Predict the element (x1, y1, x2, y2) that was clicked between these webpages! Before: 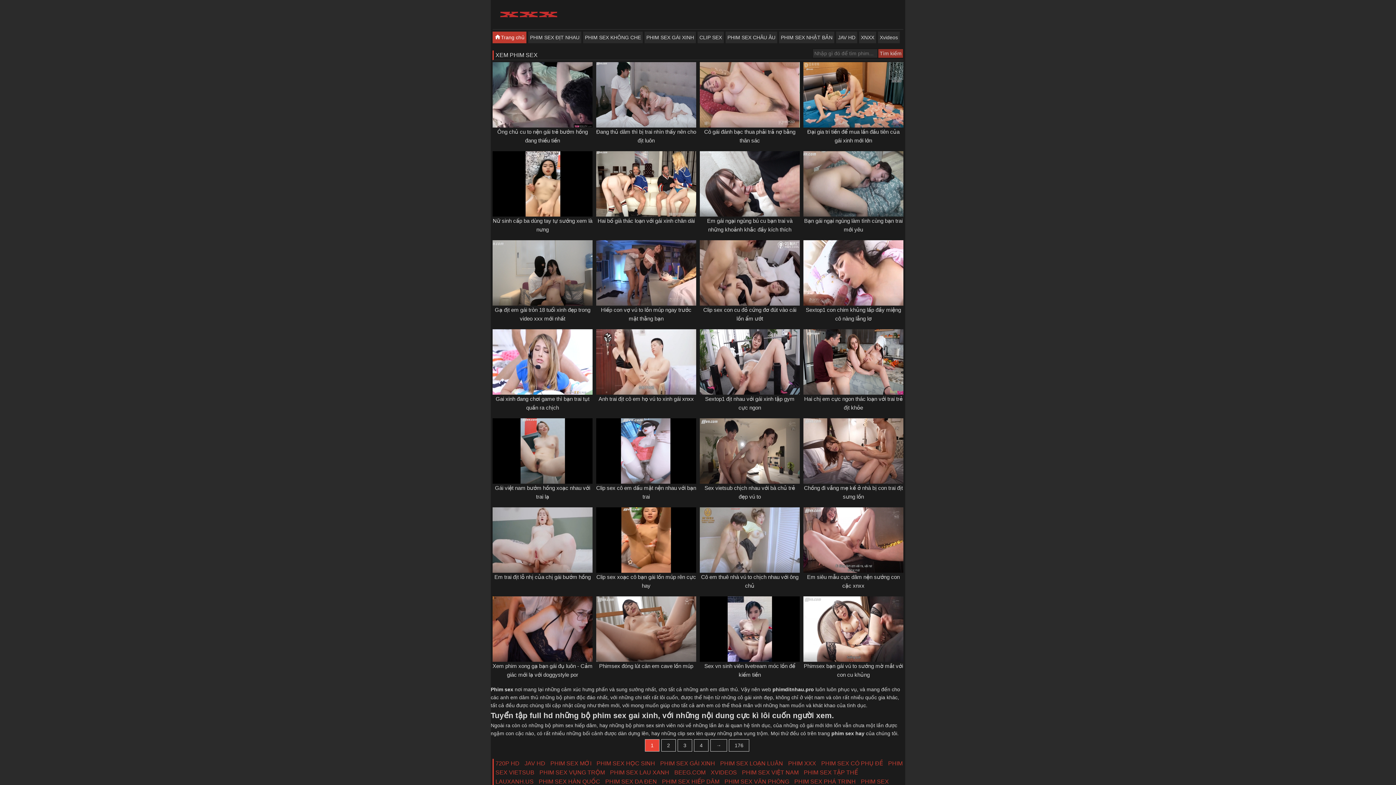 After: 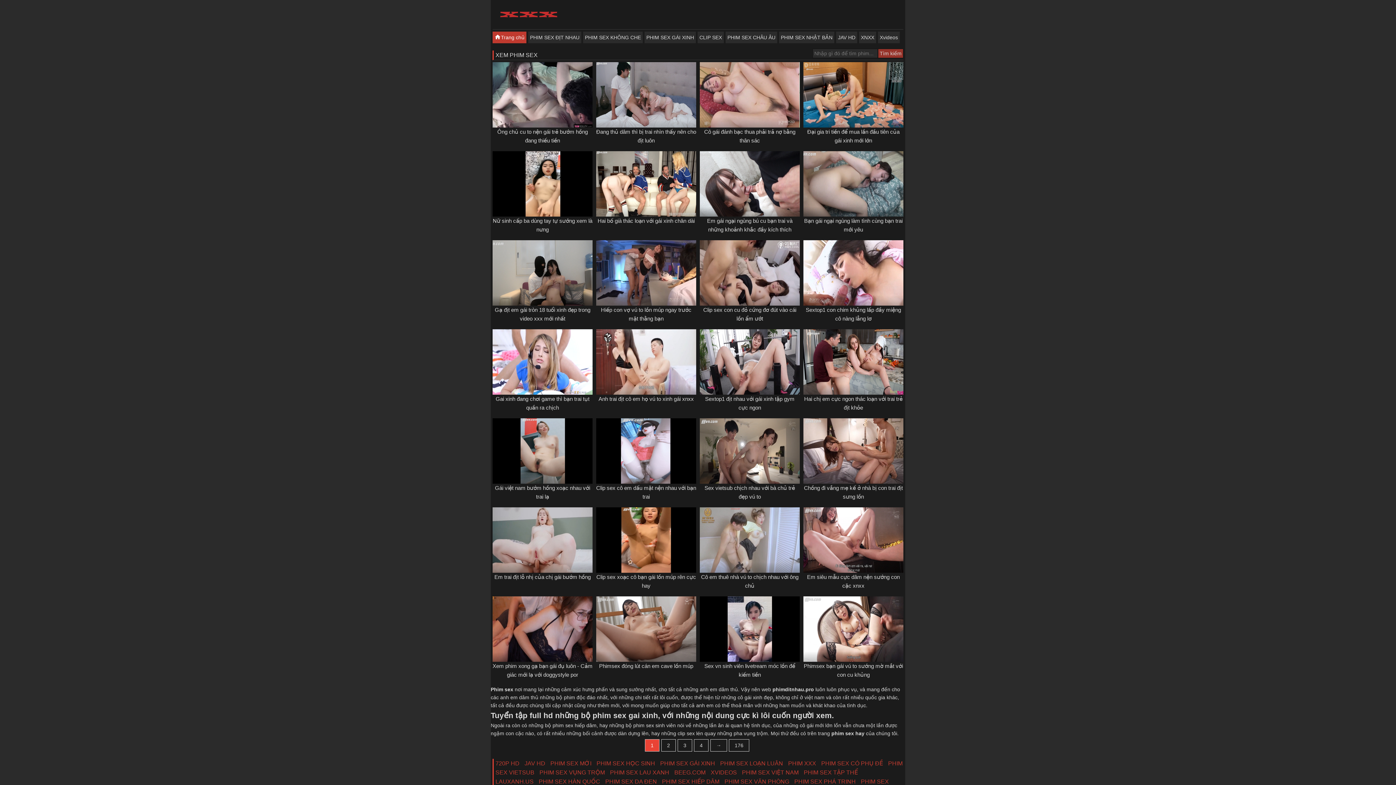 Action: label: XEM PHIM SEX bbox: (495, 52, 537, 58)